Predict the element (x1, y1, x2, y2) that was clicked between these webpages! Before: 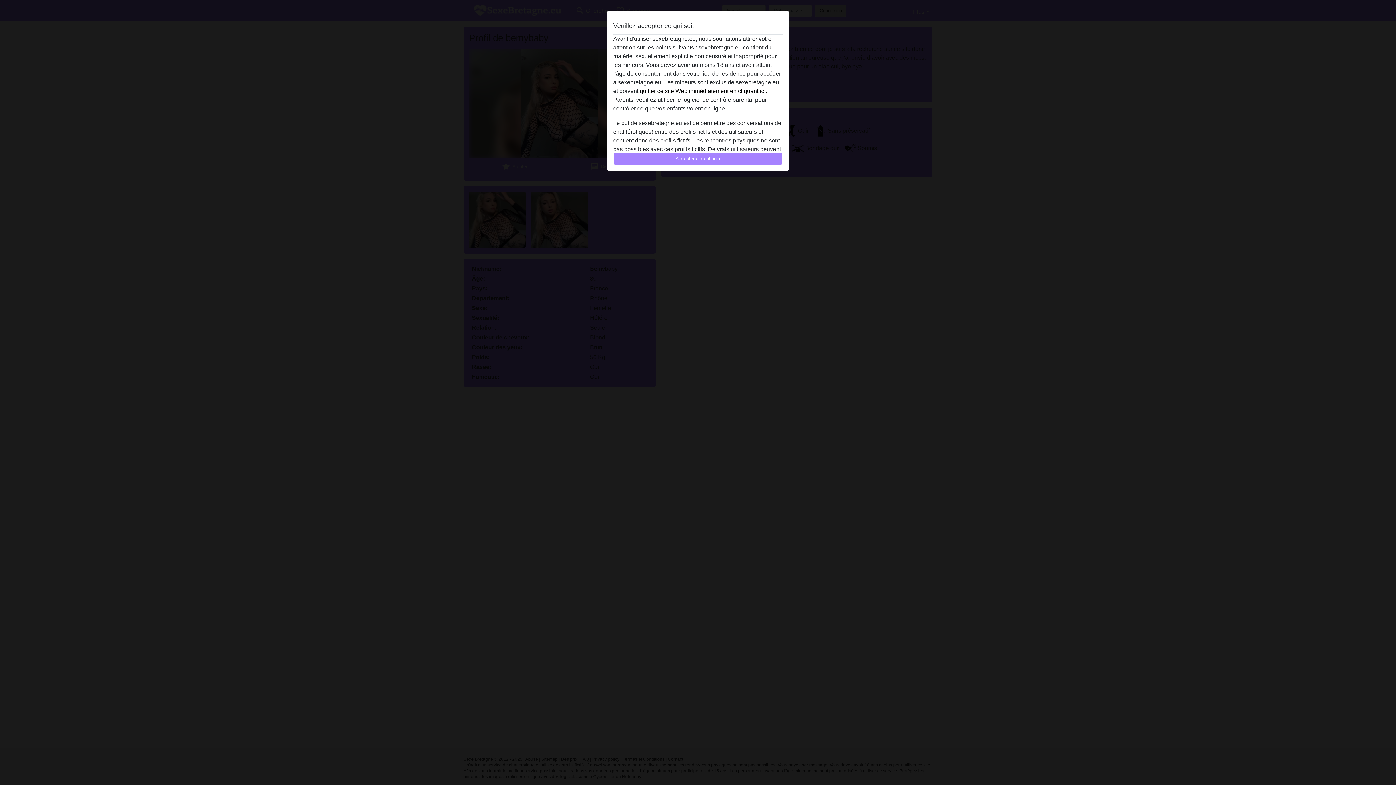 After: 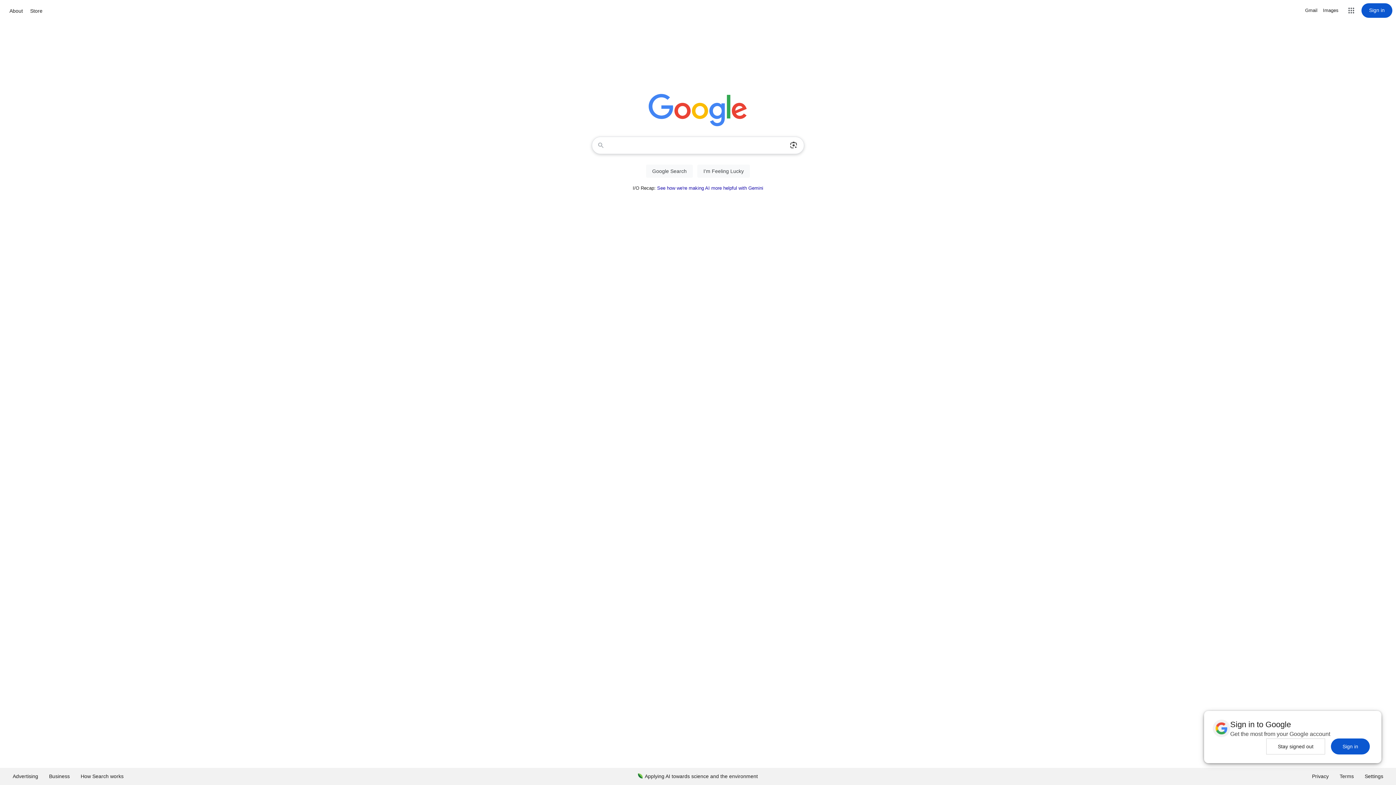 Action: bbox: (640, 88, 767, 94) label: quitter ce site Web immédiatement en cliquant ici.